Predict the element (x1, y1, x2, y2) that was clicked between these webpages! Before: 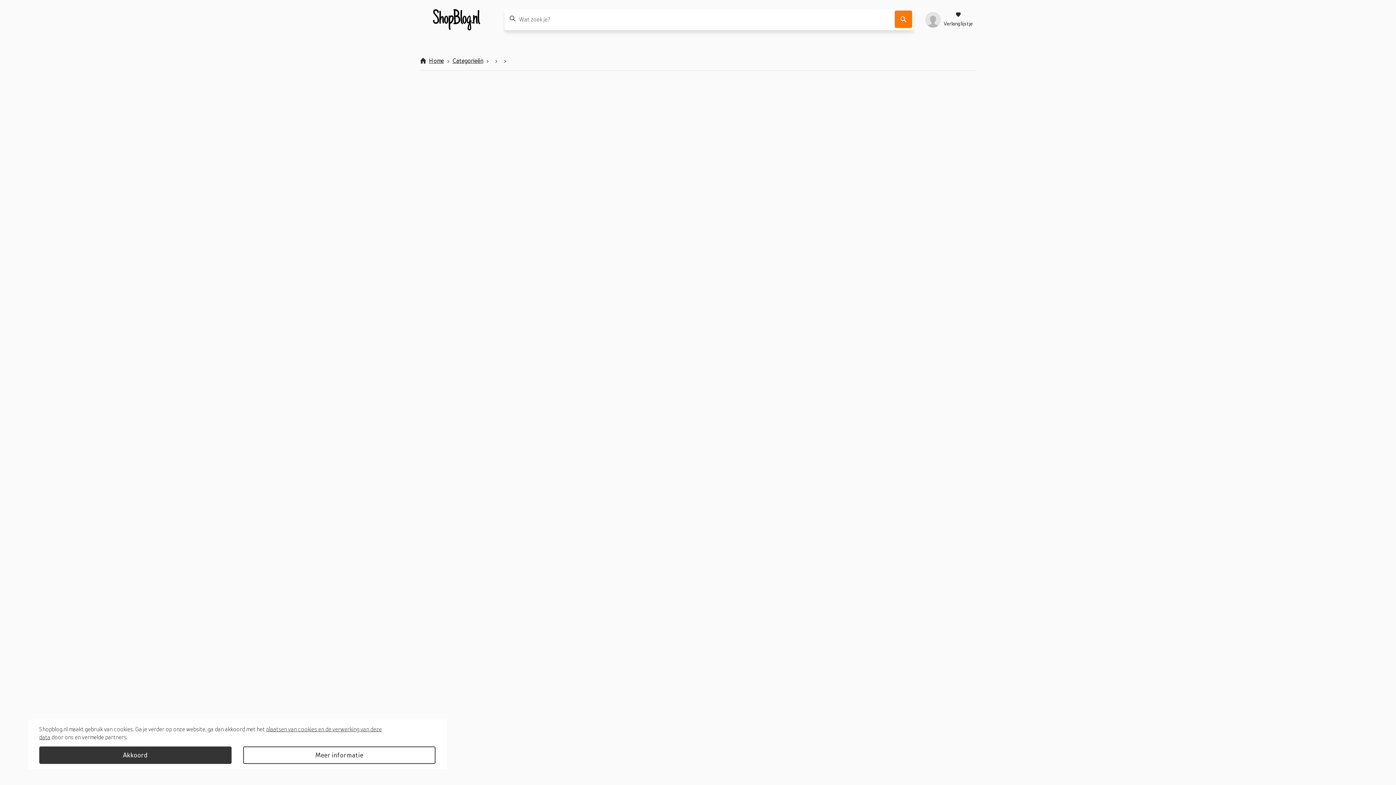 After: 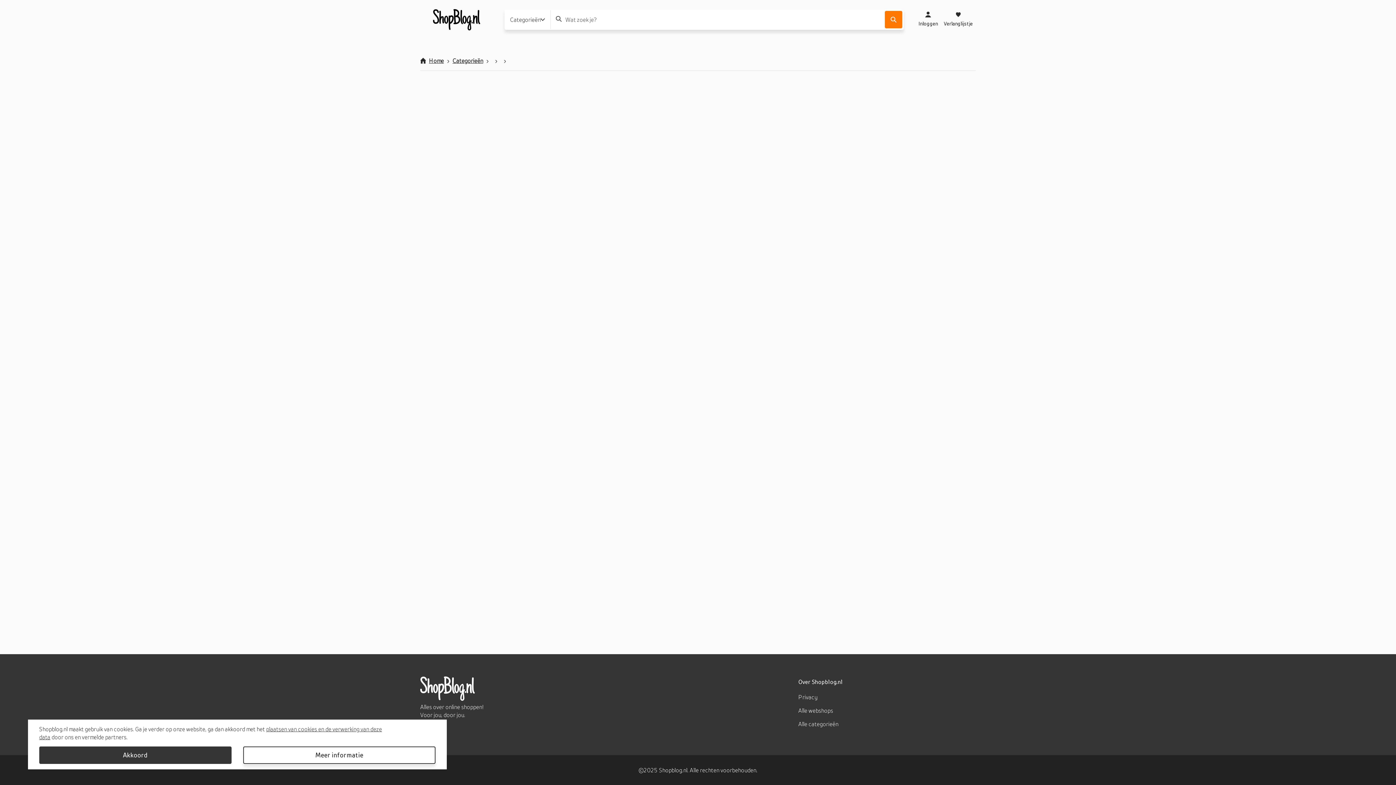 Action: label: Meer informatie bbox: (243, 746, 435, 764)